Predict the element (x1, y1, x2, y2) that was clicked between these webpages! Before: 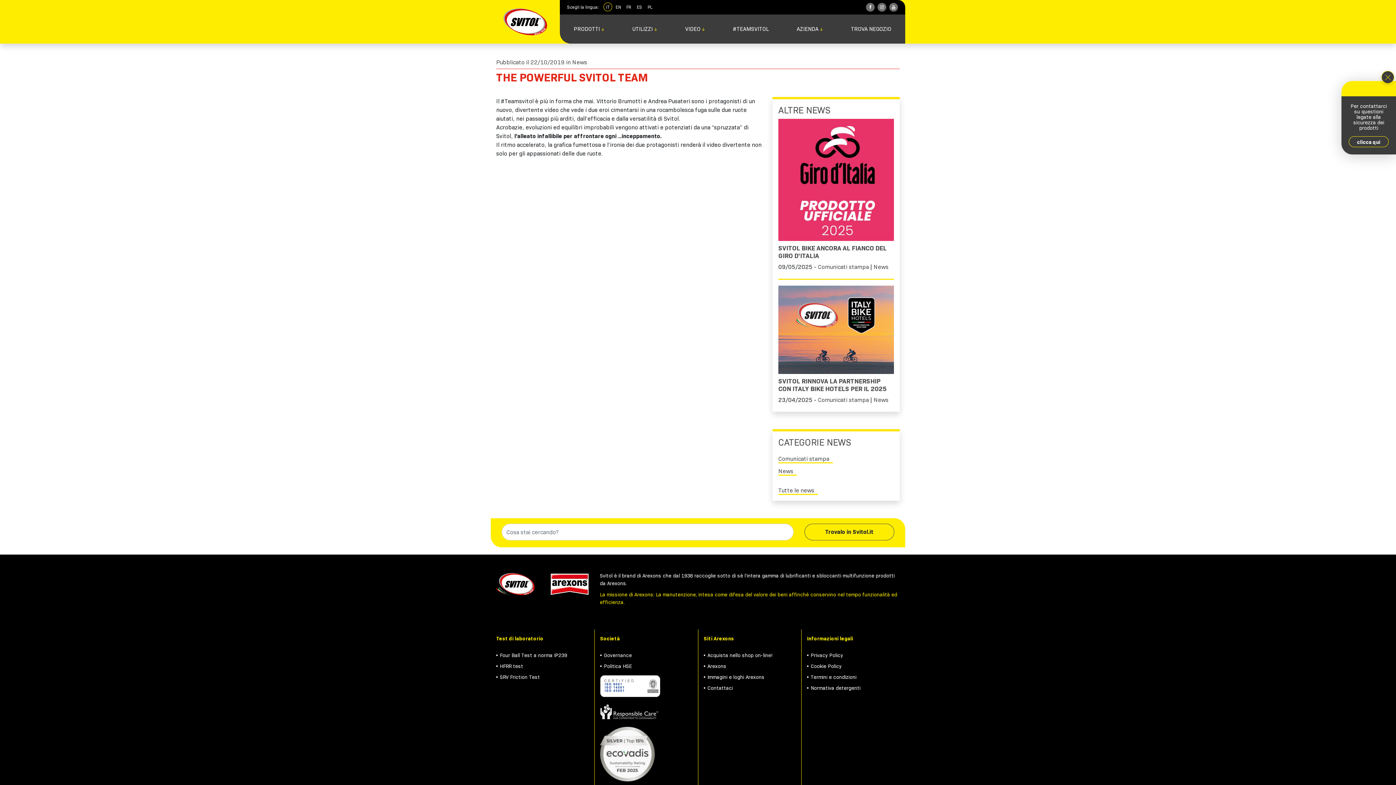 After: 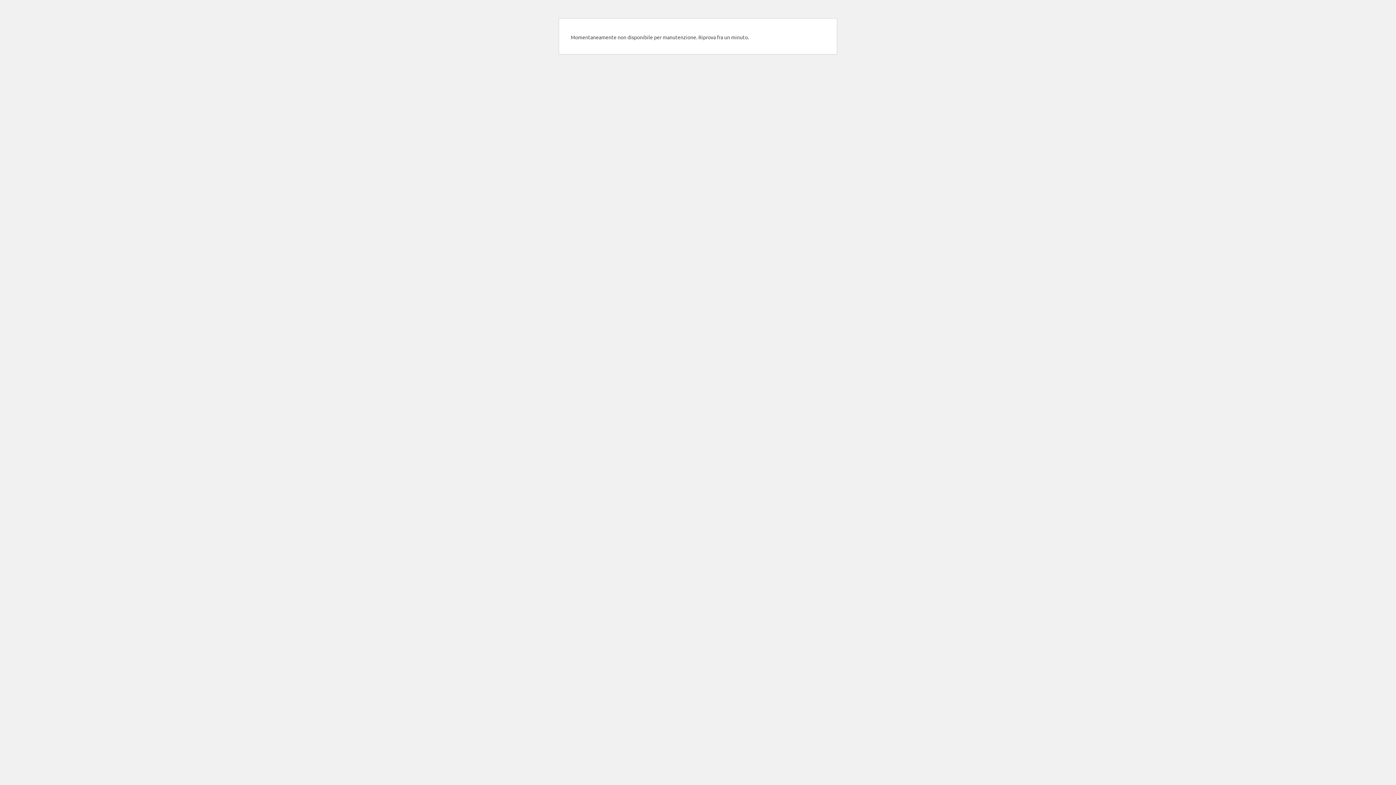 Action: label: News bbox: (572, 58, 587, 65)